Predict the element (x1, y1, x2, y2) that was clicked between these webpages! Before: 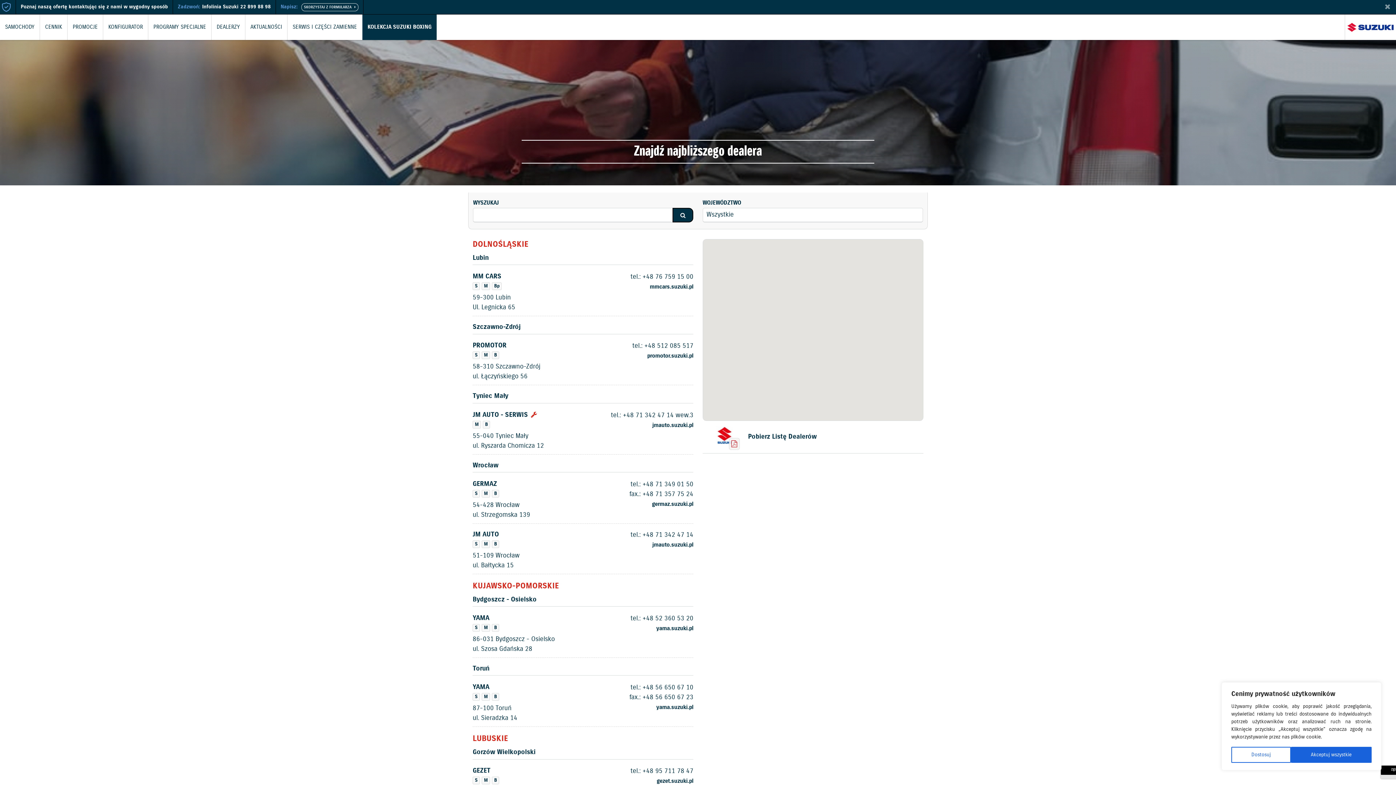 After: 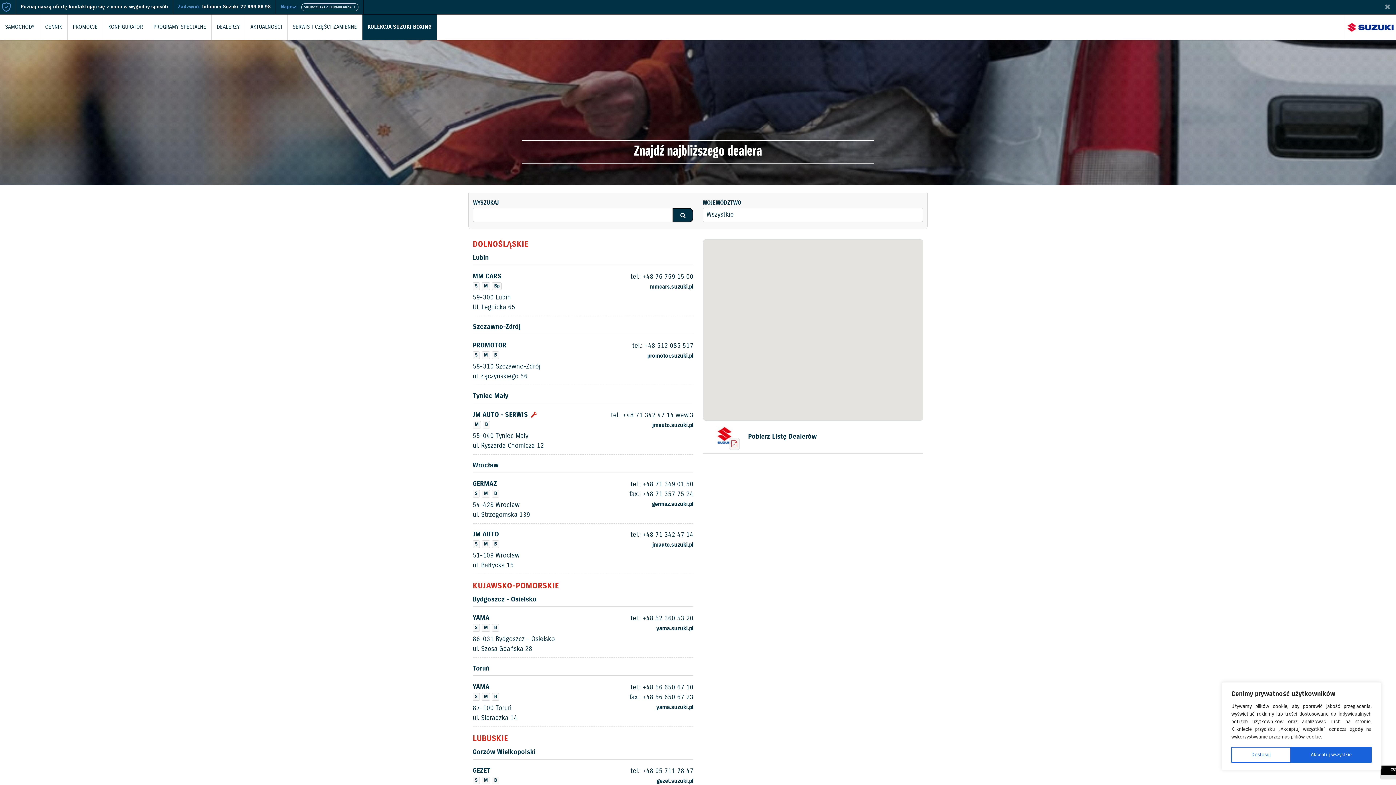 Action: label: germaz.suzuki.pl bbox: (652, 500, 693, 508)